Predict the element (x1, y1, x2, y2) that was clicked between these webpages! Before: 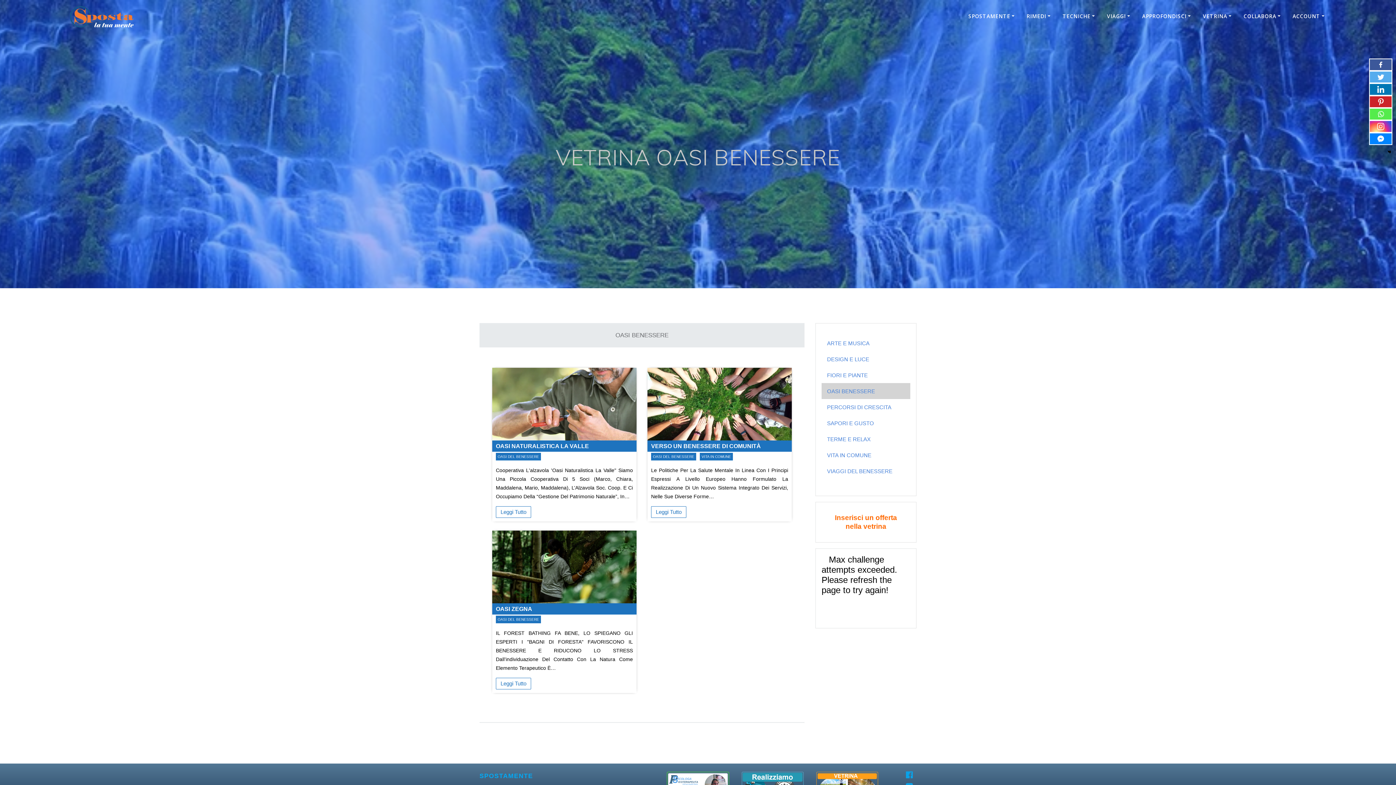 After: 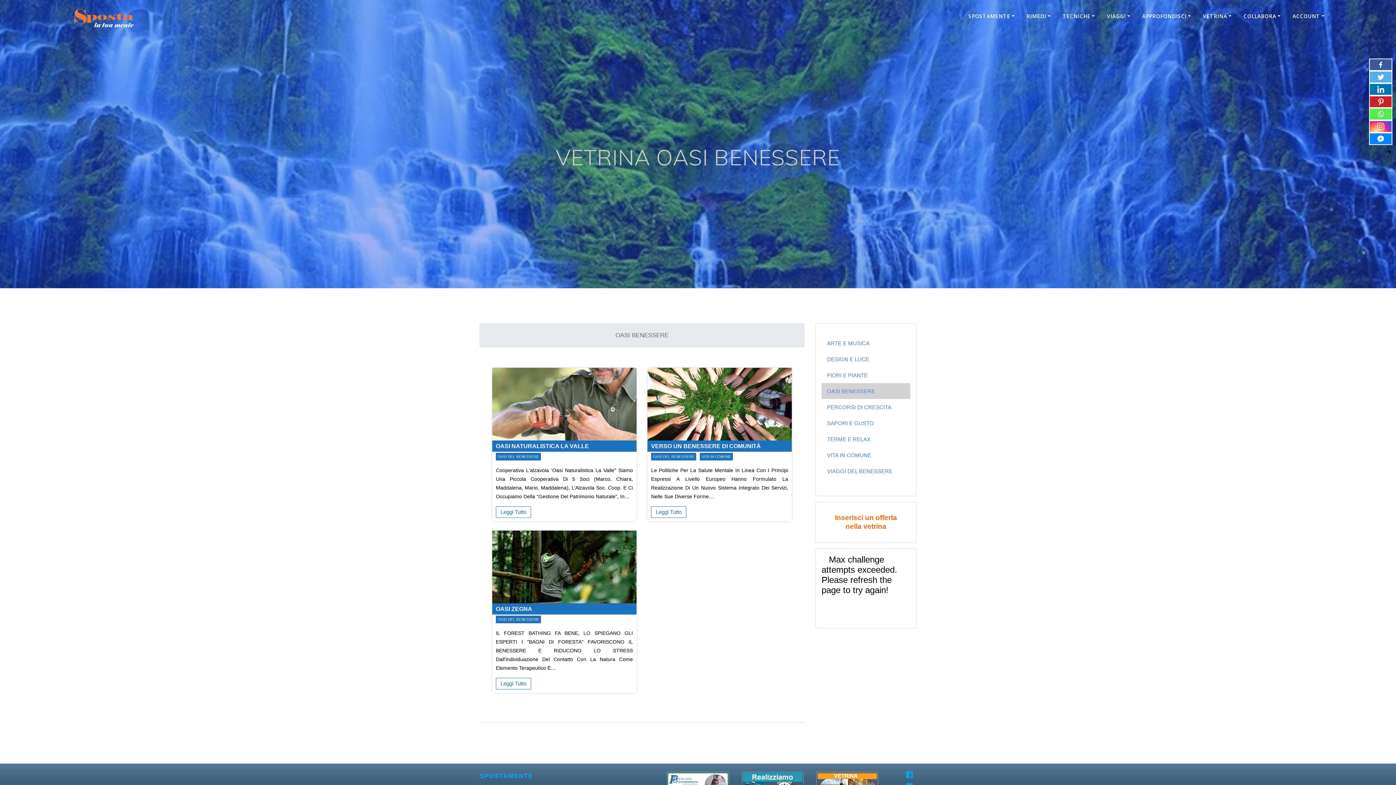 Action: label: OASI DEL BENESSERE bbox: (496, 615, 541, 623)